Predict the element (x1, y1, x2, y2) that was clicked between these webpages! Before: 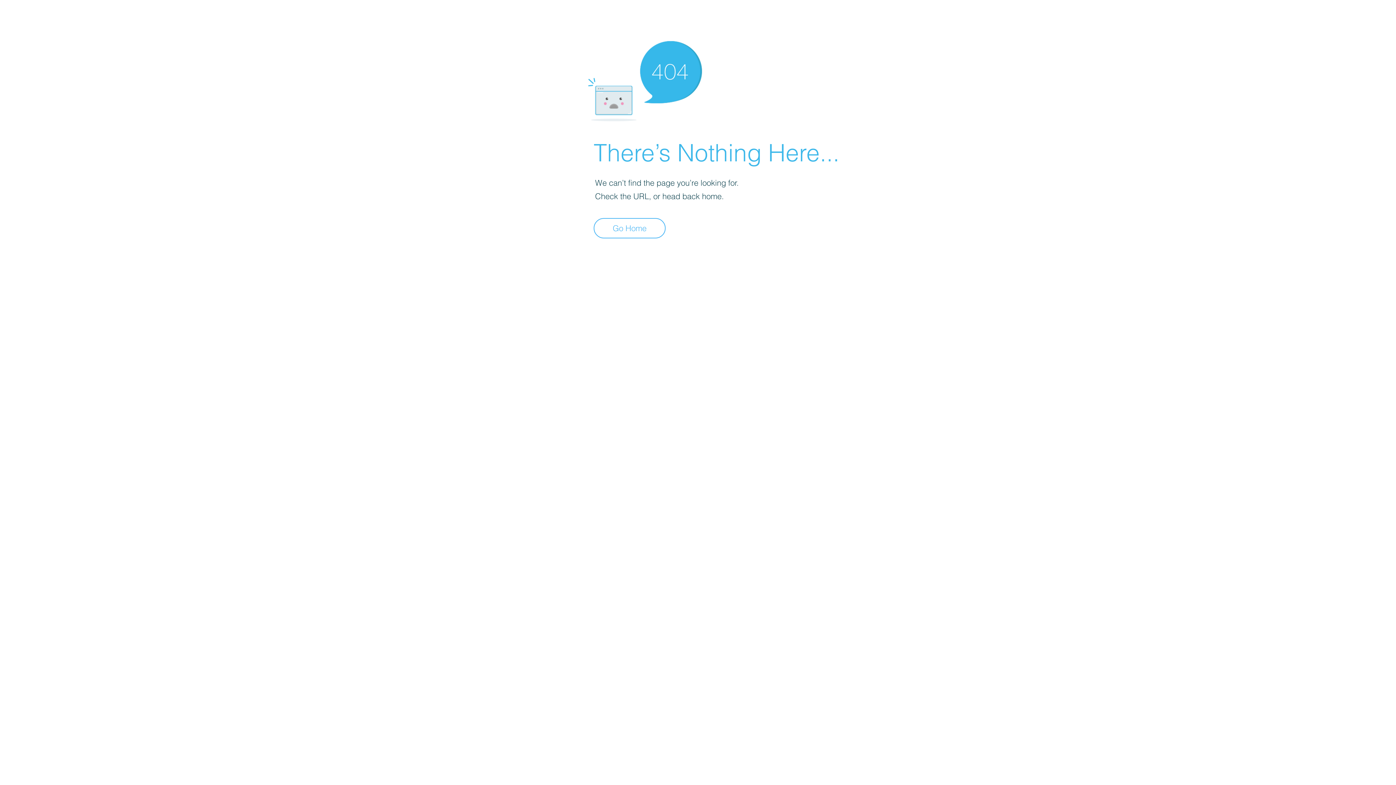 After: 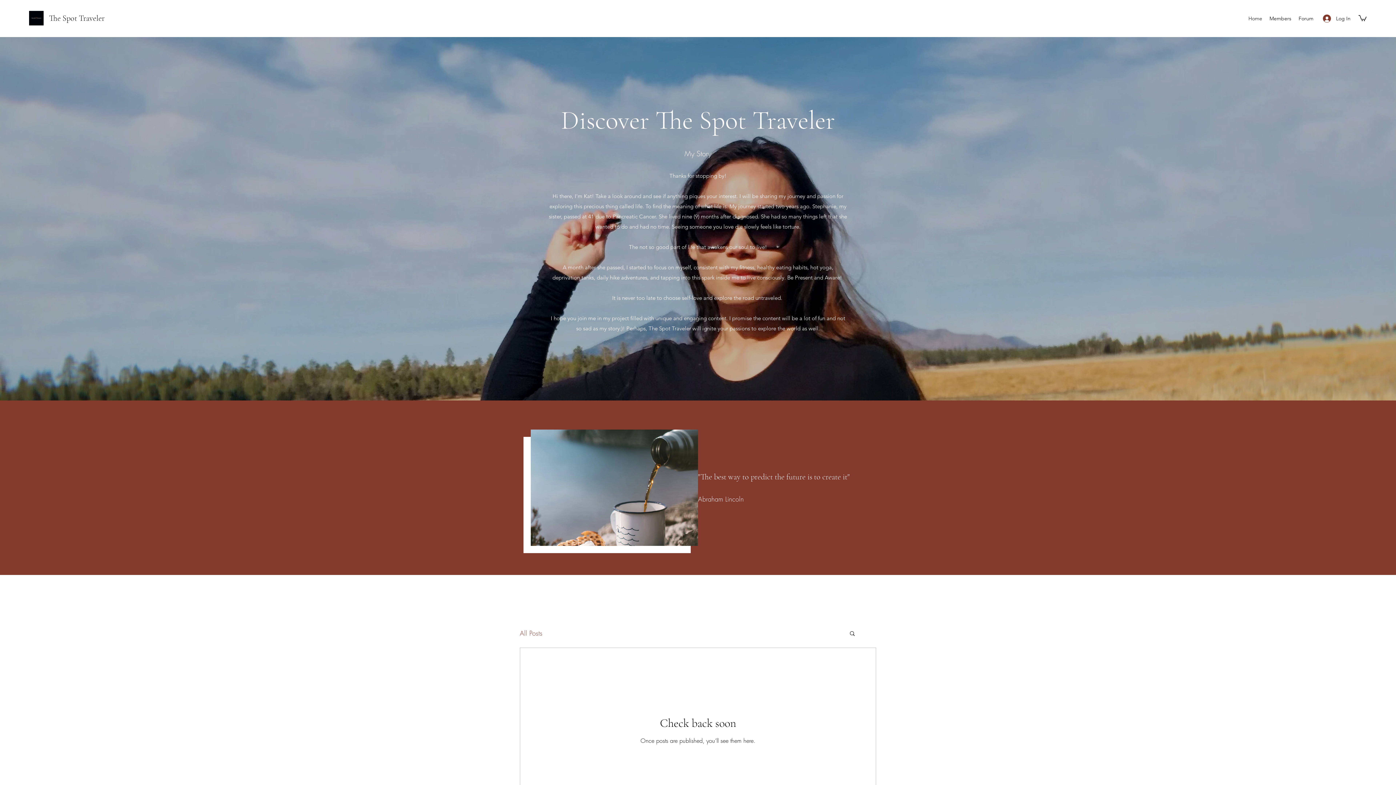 Action: label: Go Home bbox: (593, 218, 665, 238)